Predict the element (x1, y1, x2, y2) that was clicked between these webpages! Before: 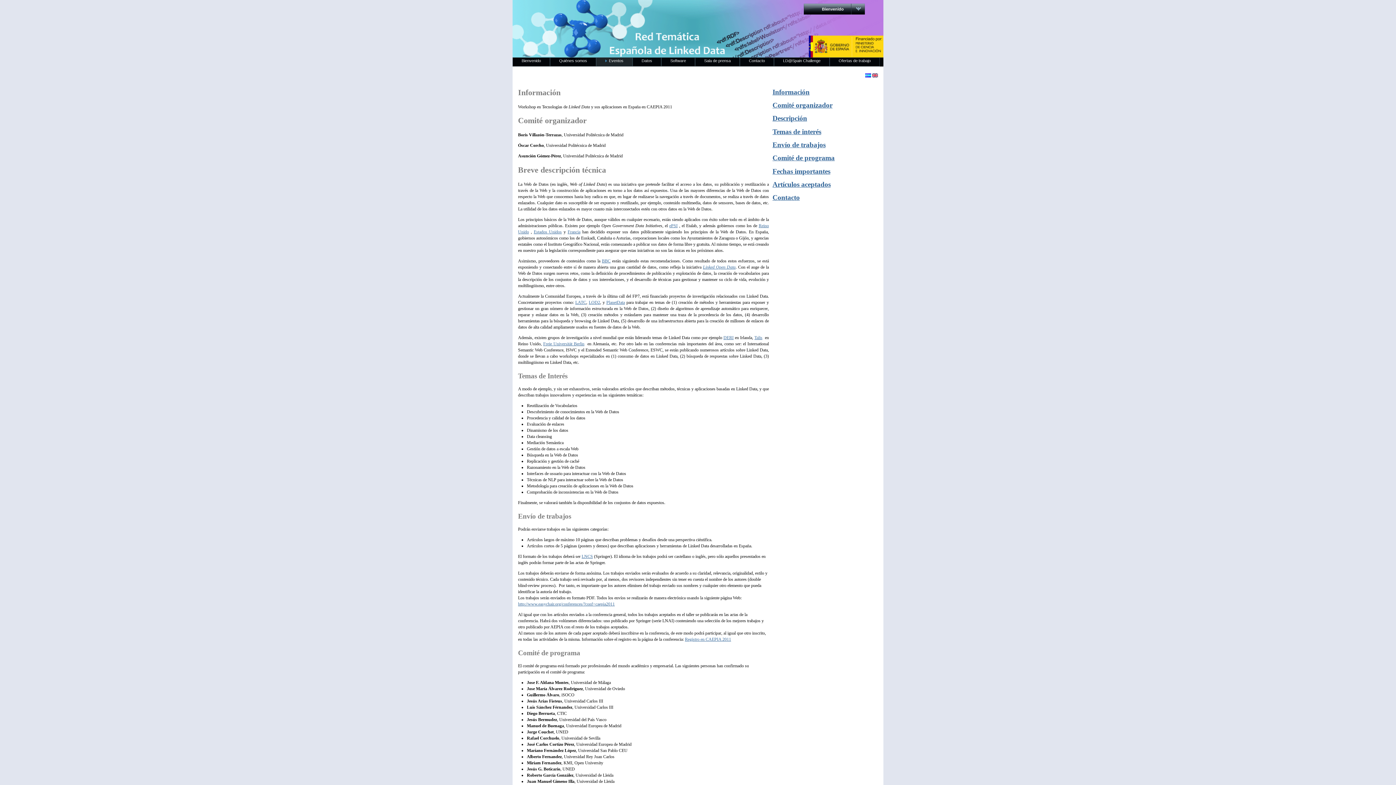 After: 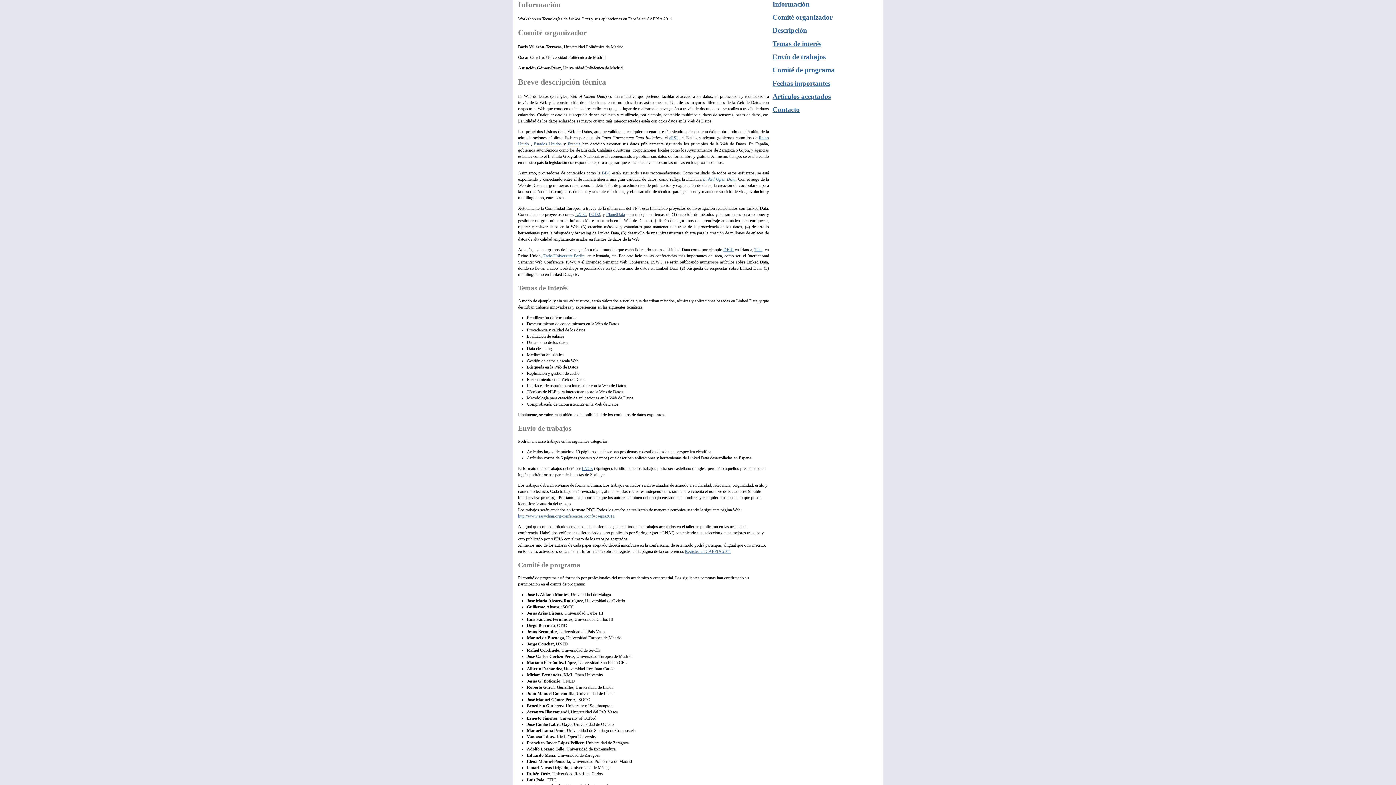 Action: label: Información bbox: (772, 88, 809, 95)